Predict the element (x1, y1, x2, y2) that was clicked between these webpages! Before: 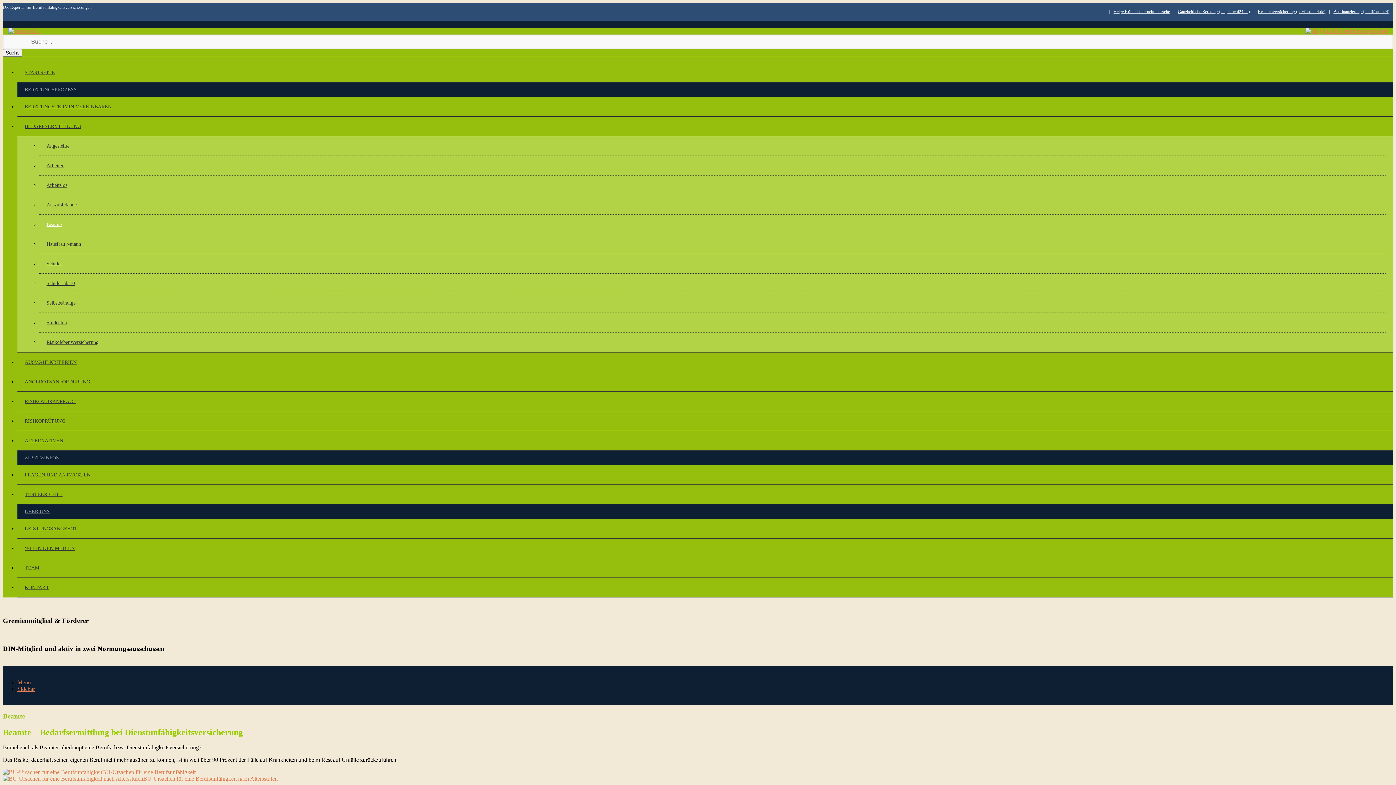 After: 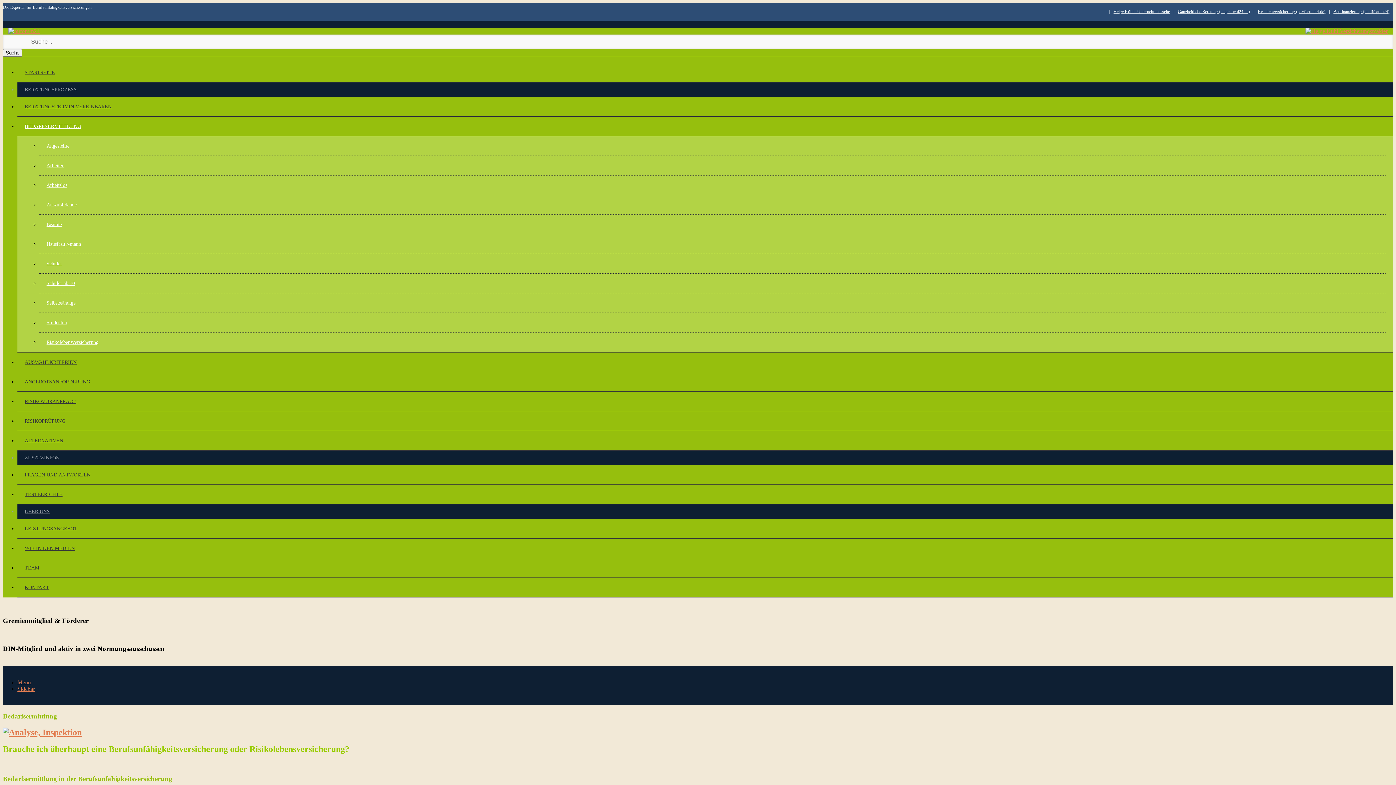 Action: label: BEDARFSERMITTLUNG bbox: (17, 116, 1393, 136)